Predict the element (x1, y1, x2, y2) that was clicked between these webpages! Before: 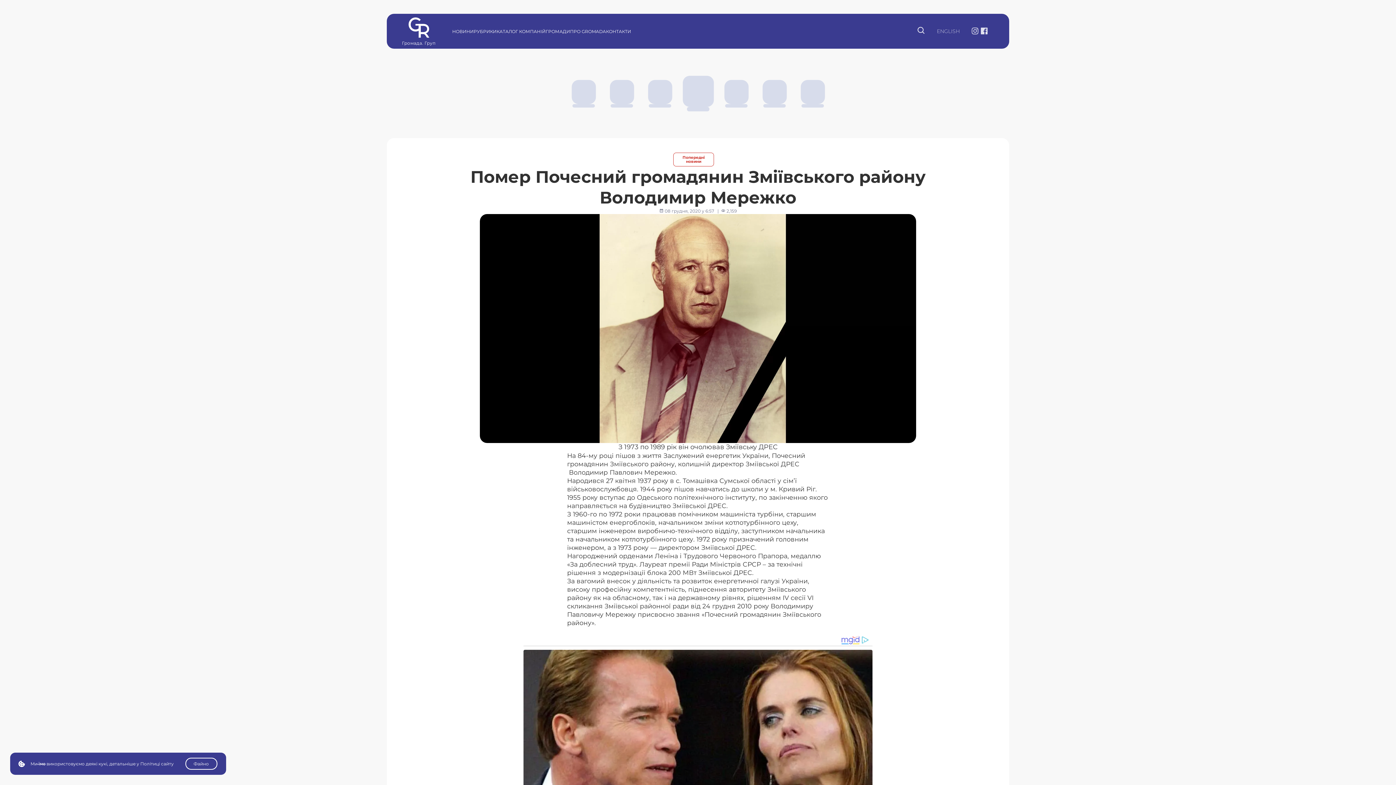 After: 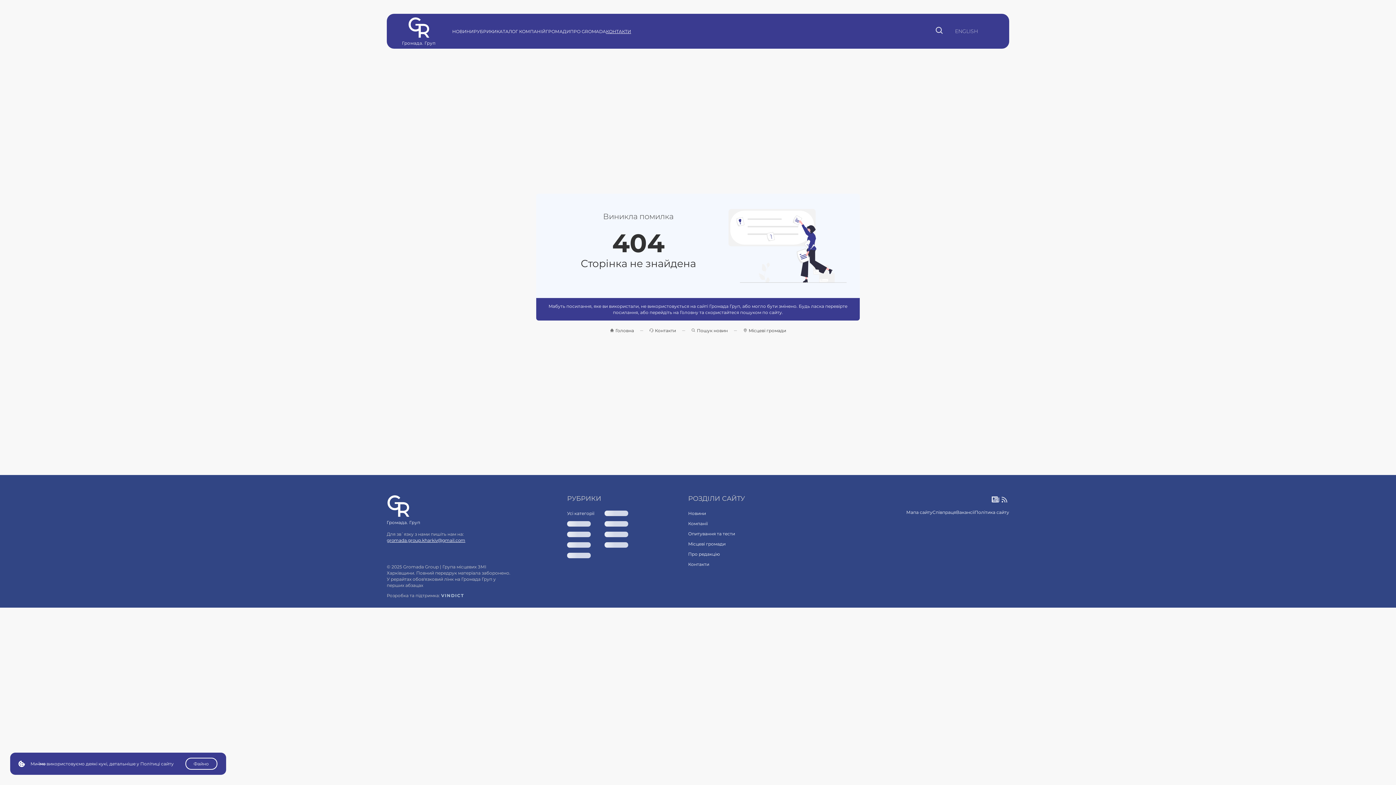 Action: label: КОНТАКТИ bbox: (606, 28, 631, 34)